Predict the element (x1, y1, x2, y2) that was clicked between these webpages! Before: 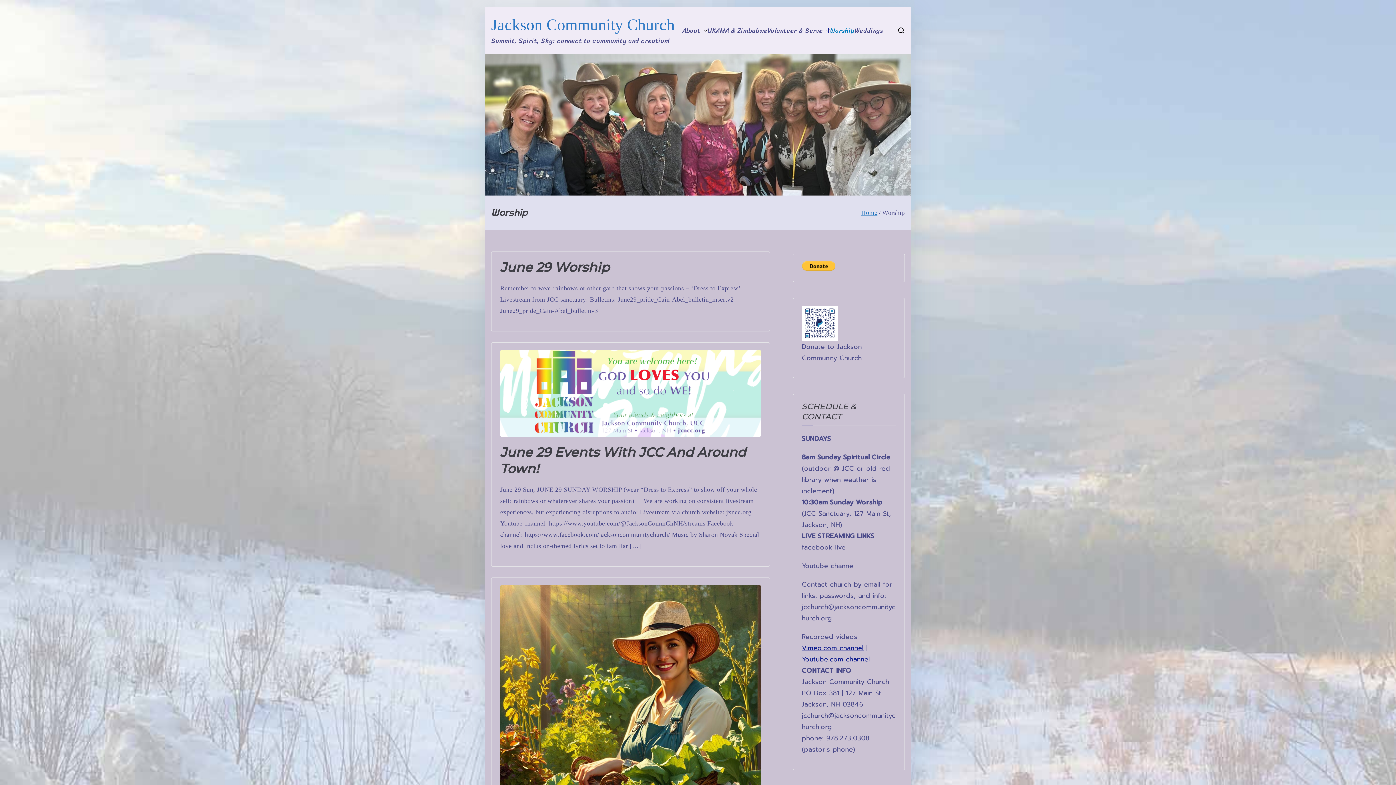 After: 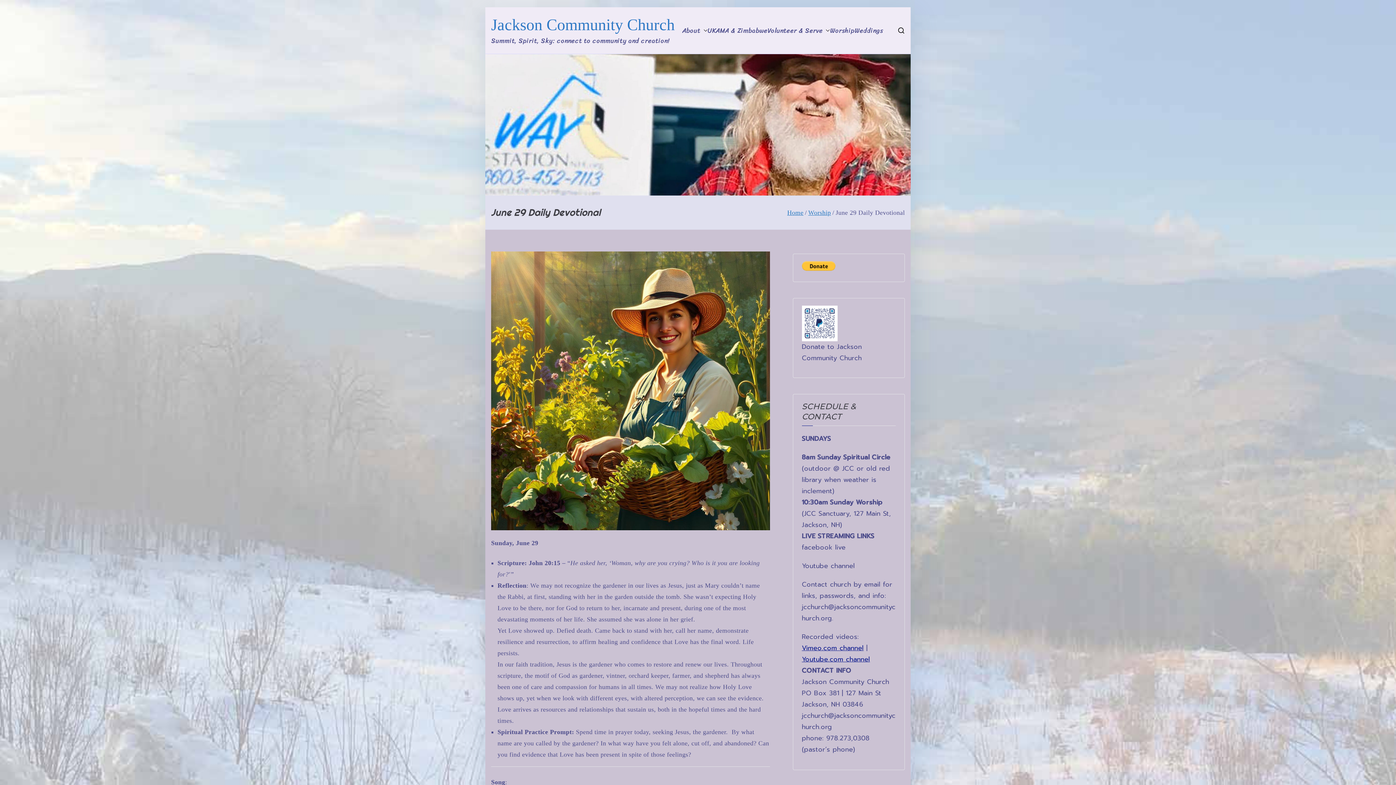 Action: bbox: (500, 585, 760, 846)